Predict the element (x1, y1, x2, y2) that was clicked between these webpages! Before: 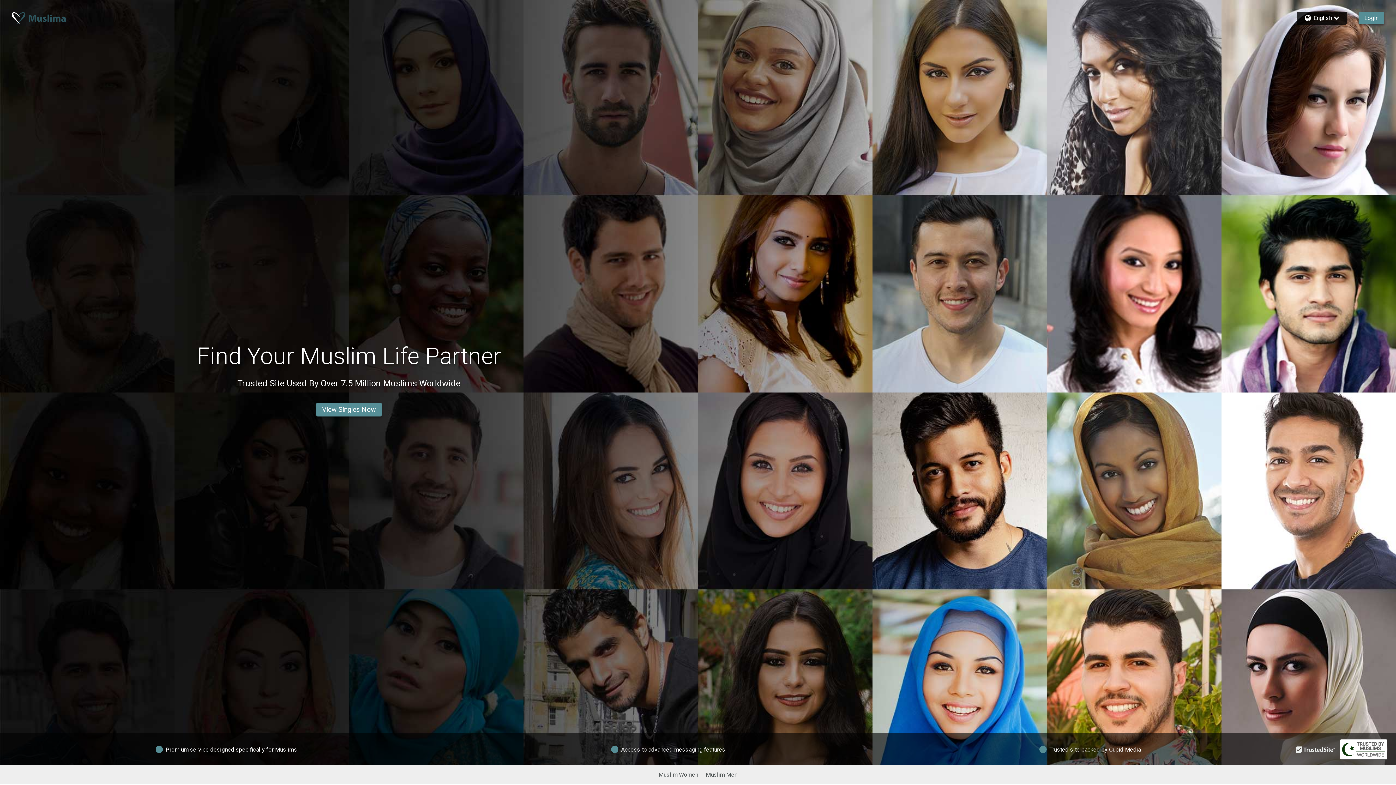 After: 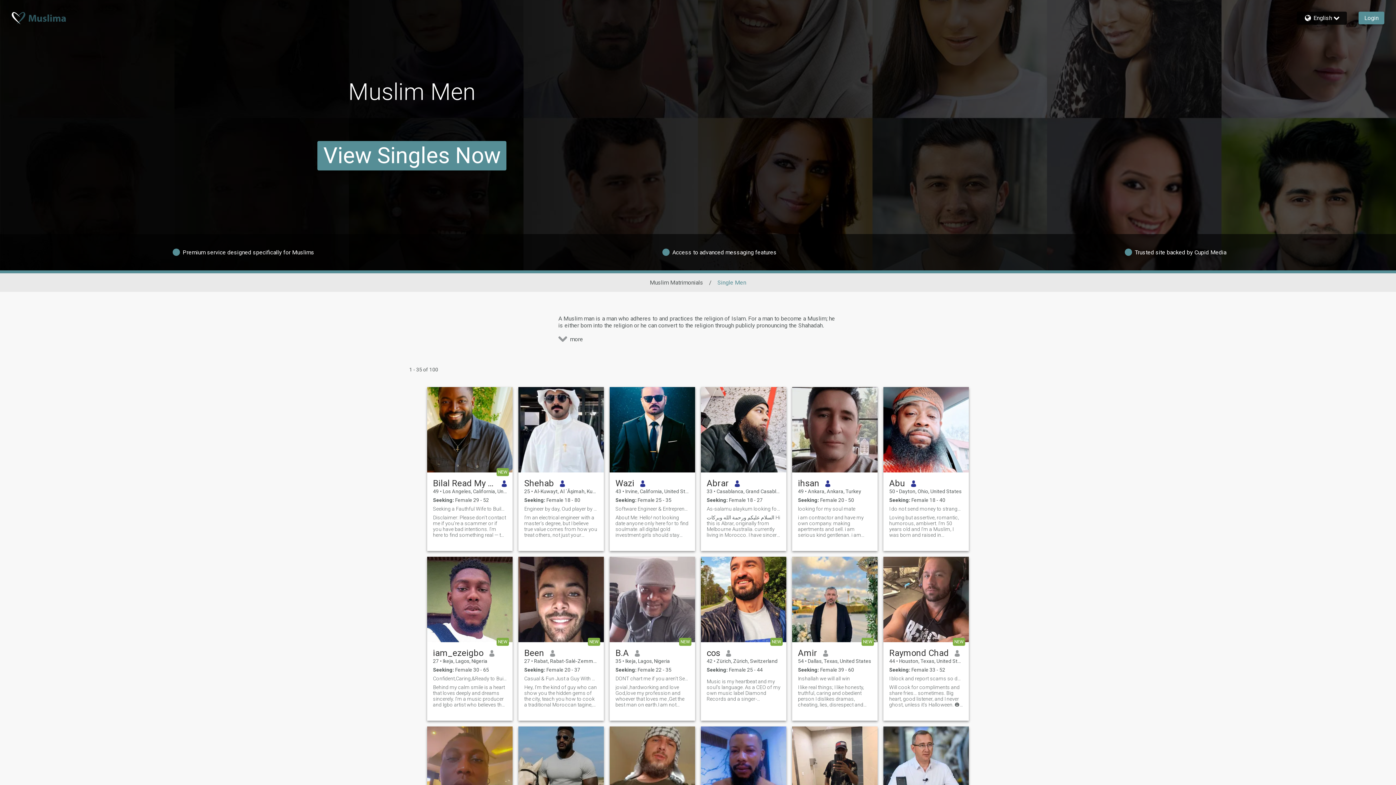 Action: bbox: (706, 771, 737, 778) label: Muslim Men